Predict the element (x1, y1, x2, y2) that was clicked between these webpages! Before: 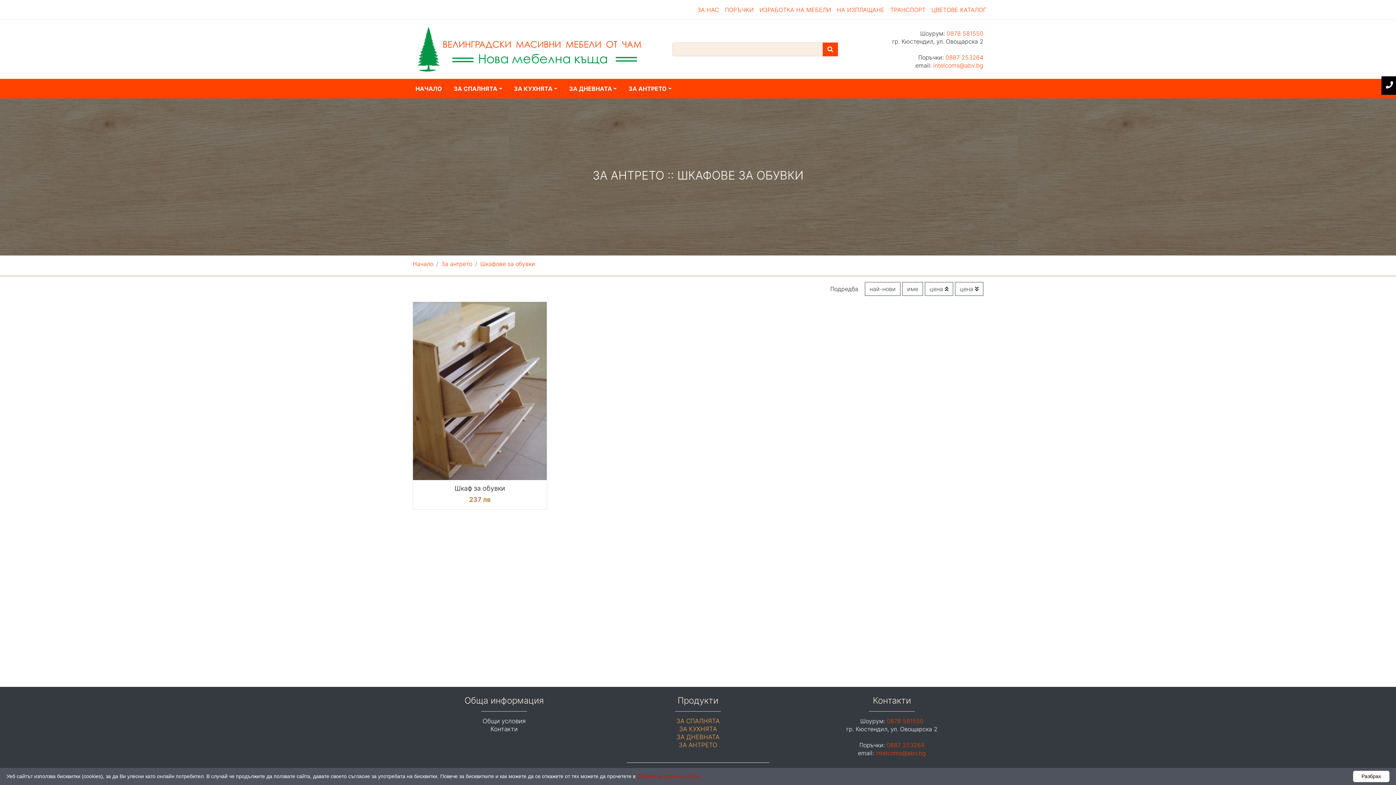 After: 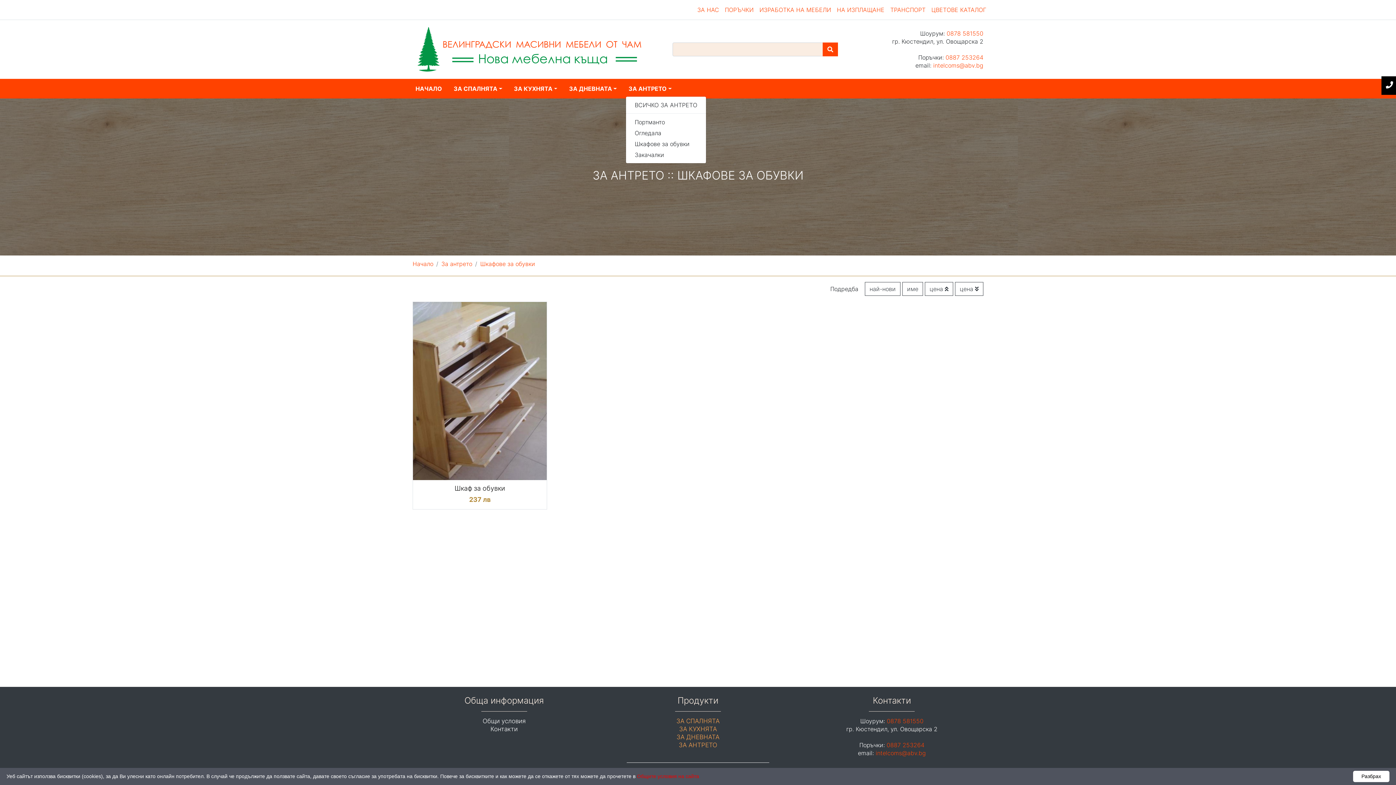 Action: label: ЗА АНТРЕТО bbox: (625, 81, 674, 95)